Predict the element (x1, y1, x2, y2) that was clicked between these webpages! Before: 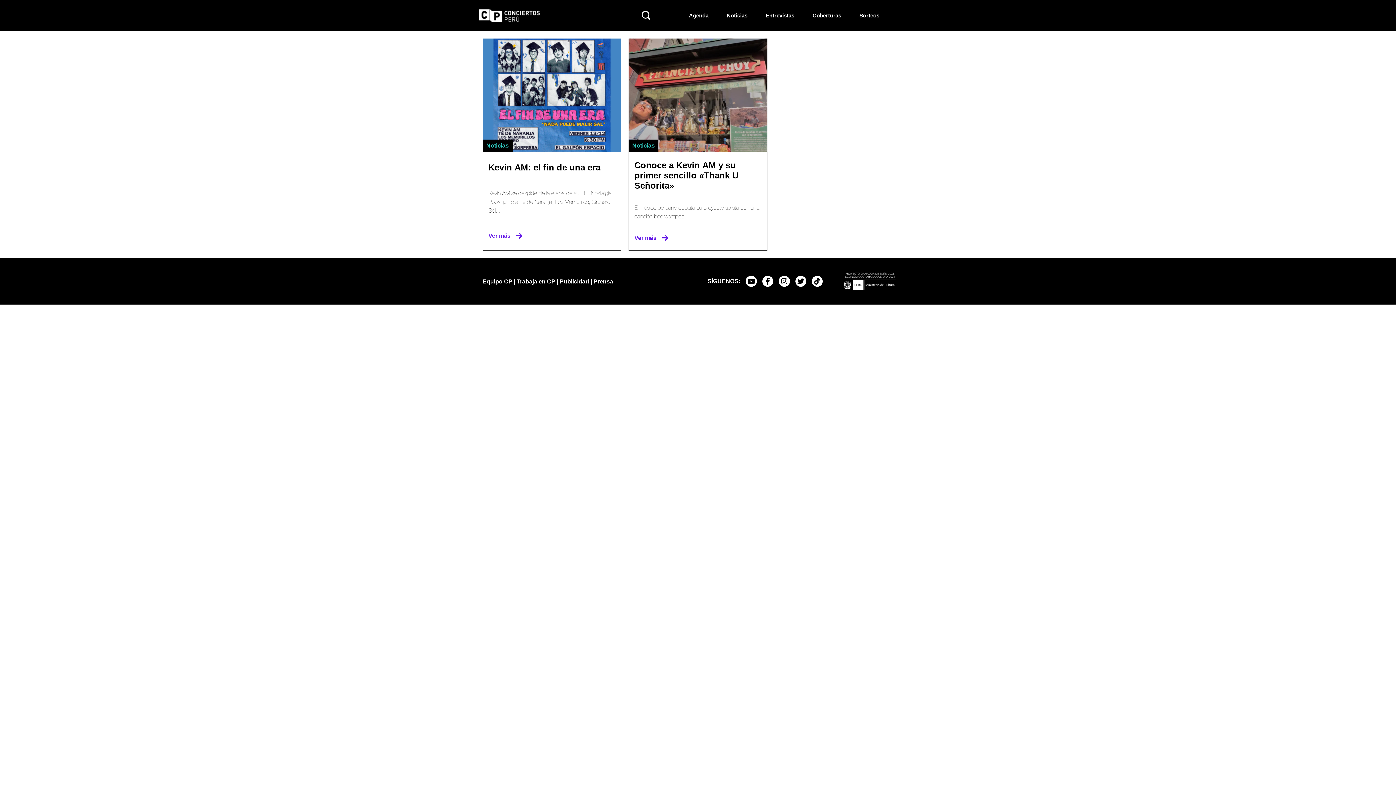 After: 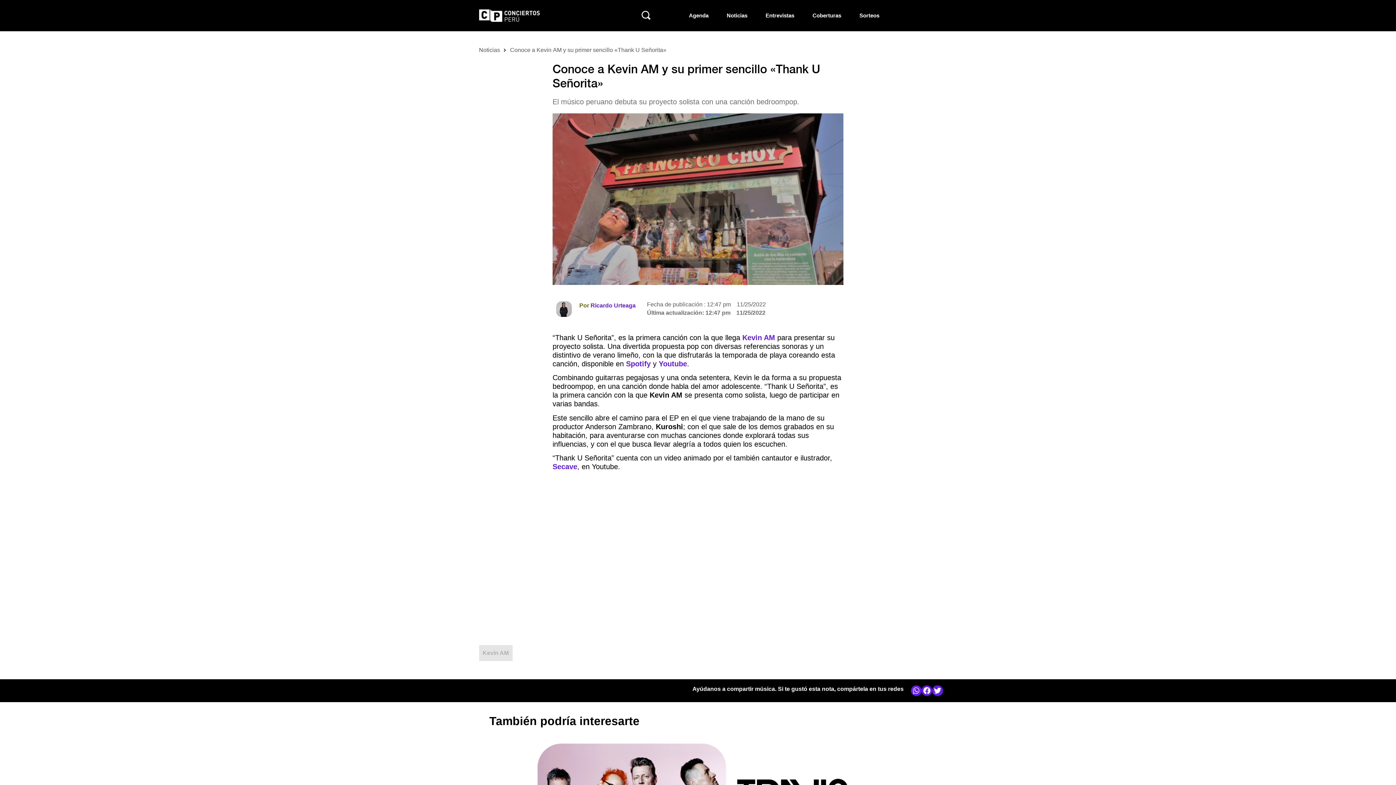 Action: label: Conoce a Kevin AM y su primer sencillo «Thank U Señorita» bbox: (634, 160, 738, 190)